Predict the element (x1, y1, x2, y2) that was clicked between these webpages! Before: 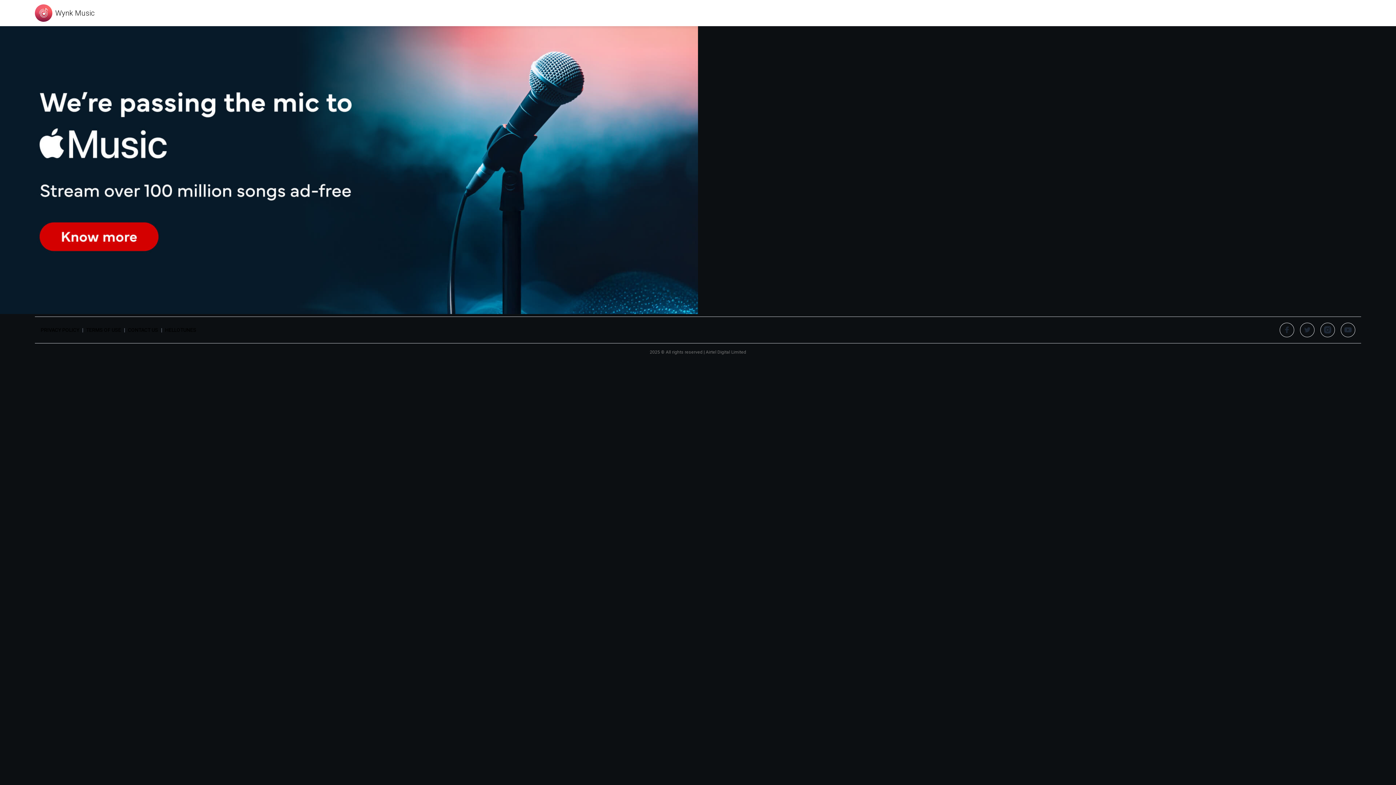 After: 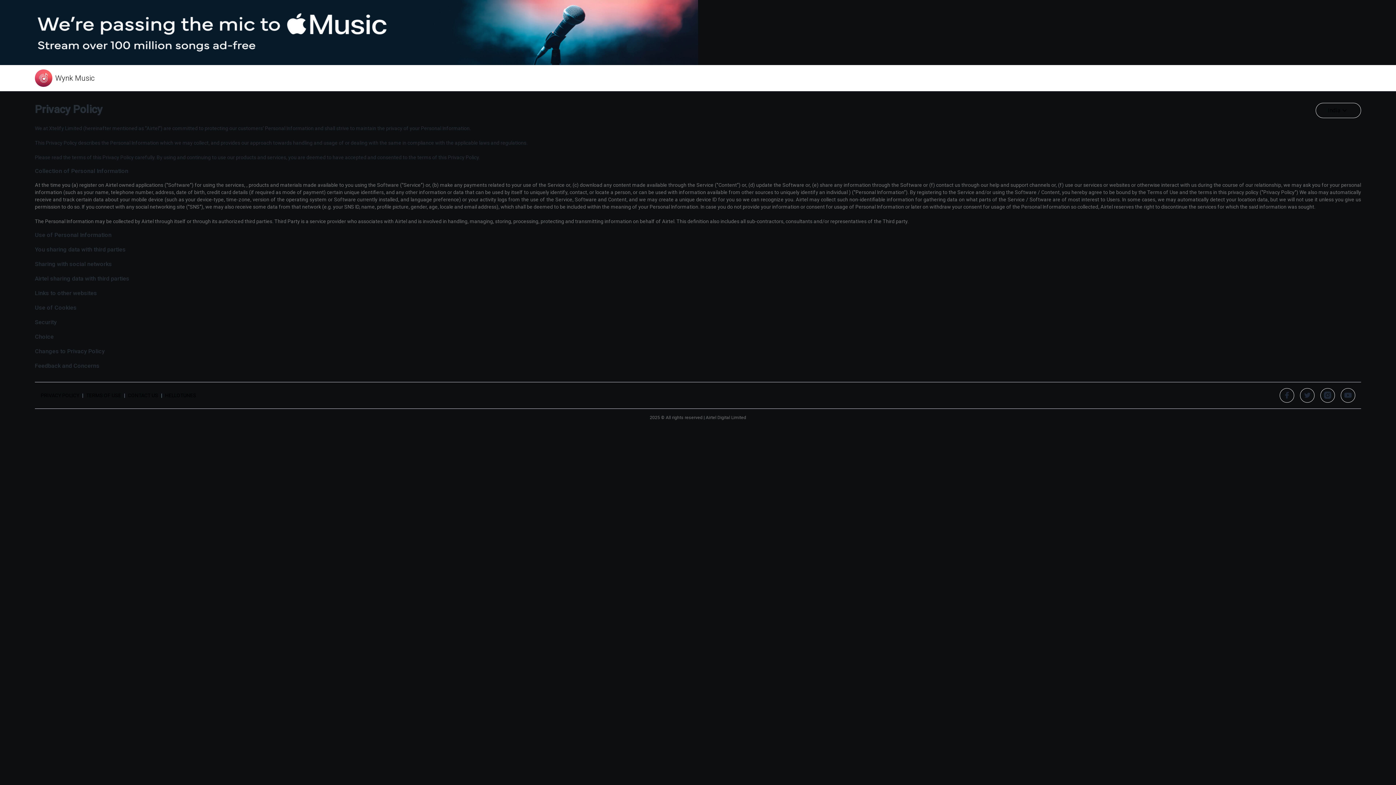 Action: label: PRIVACY POLICY bbox: (40, 326, 79, 333)